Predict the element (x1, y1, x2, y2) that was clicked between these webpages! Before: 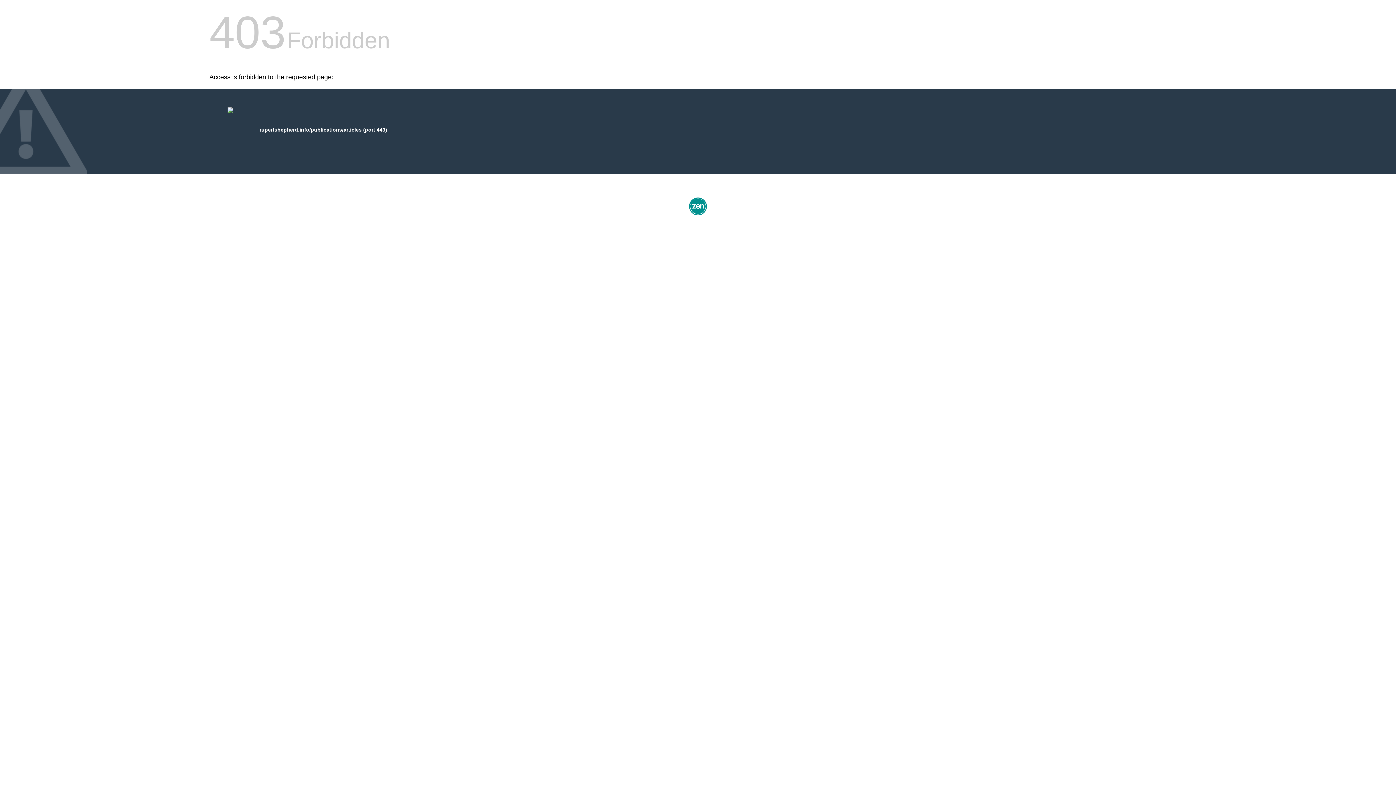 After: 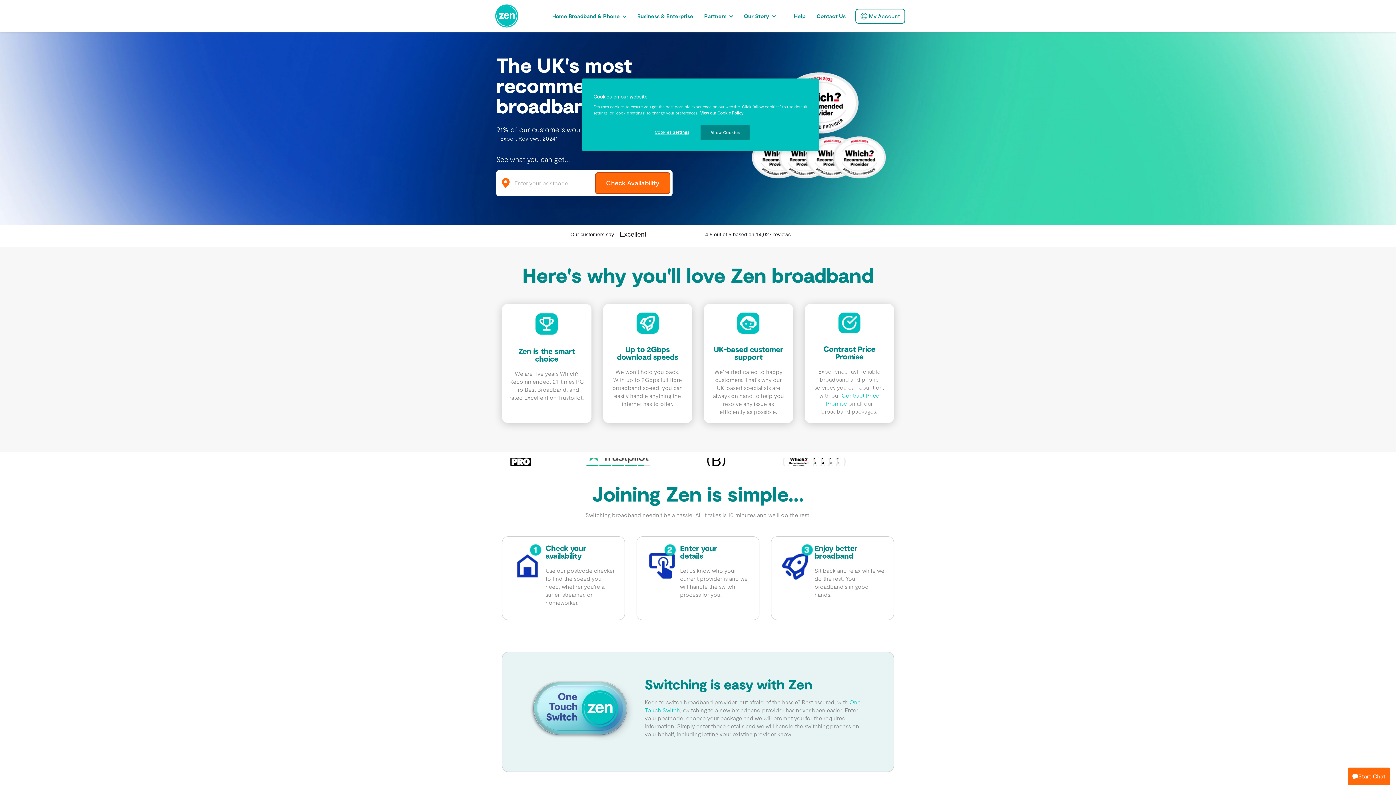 Action: bbox: (687, 212, 709, 218)